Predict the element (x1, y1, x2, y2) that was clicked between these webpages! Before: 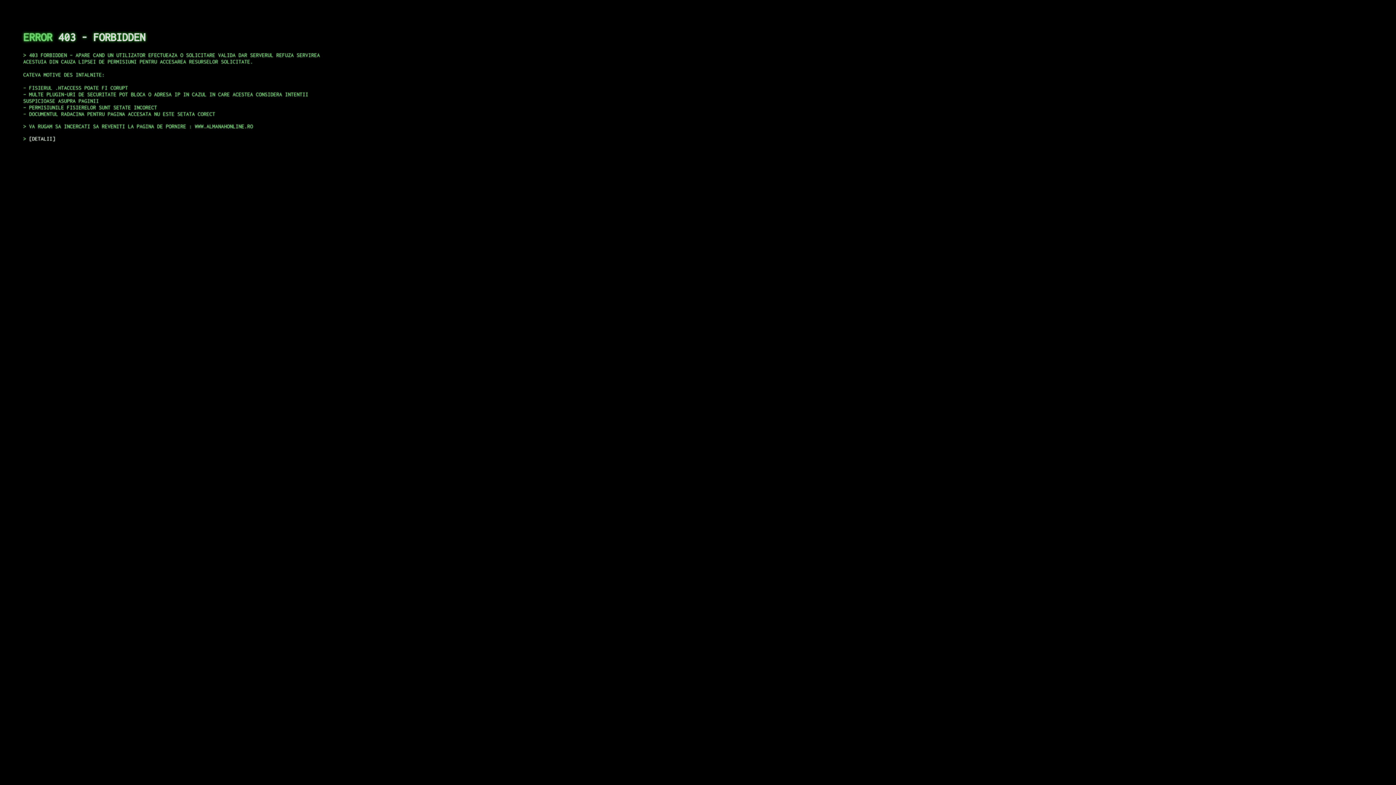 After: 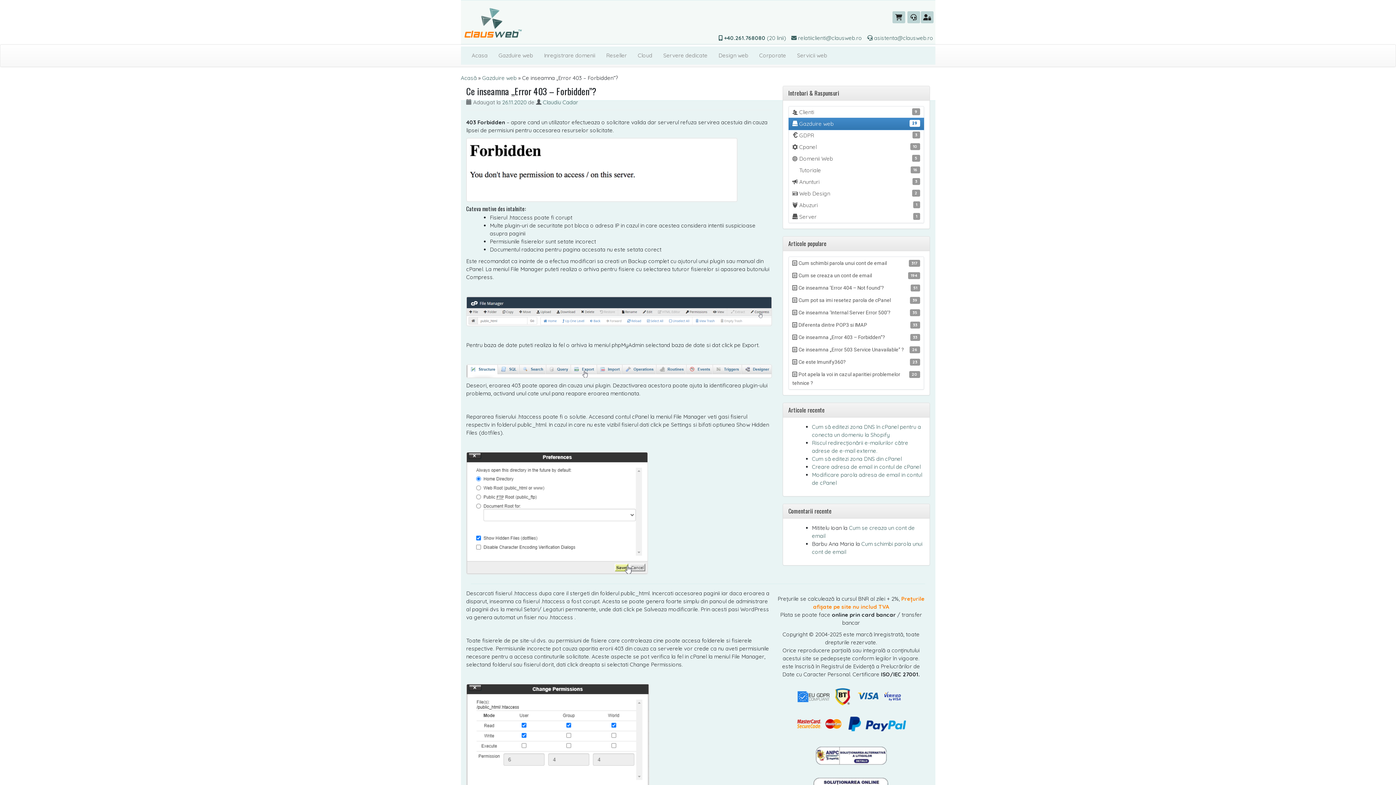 Action: bbox: (29, 135, 55, 141) label: DETALII